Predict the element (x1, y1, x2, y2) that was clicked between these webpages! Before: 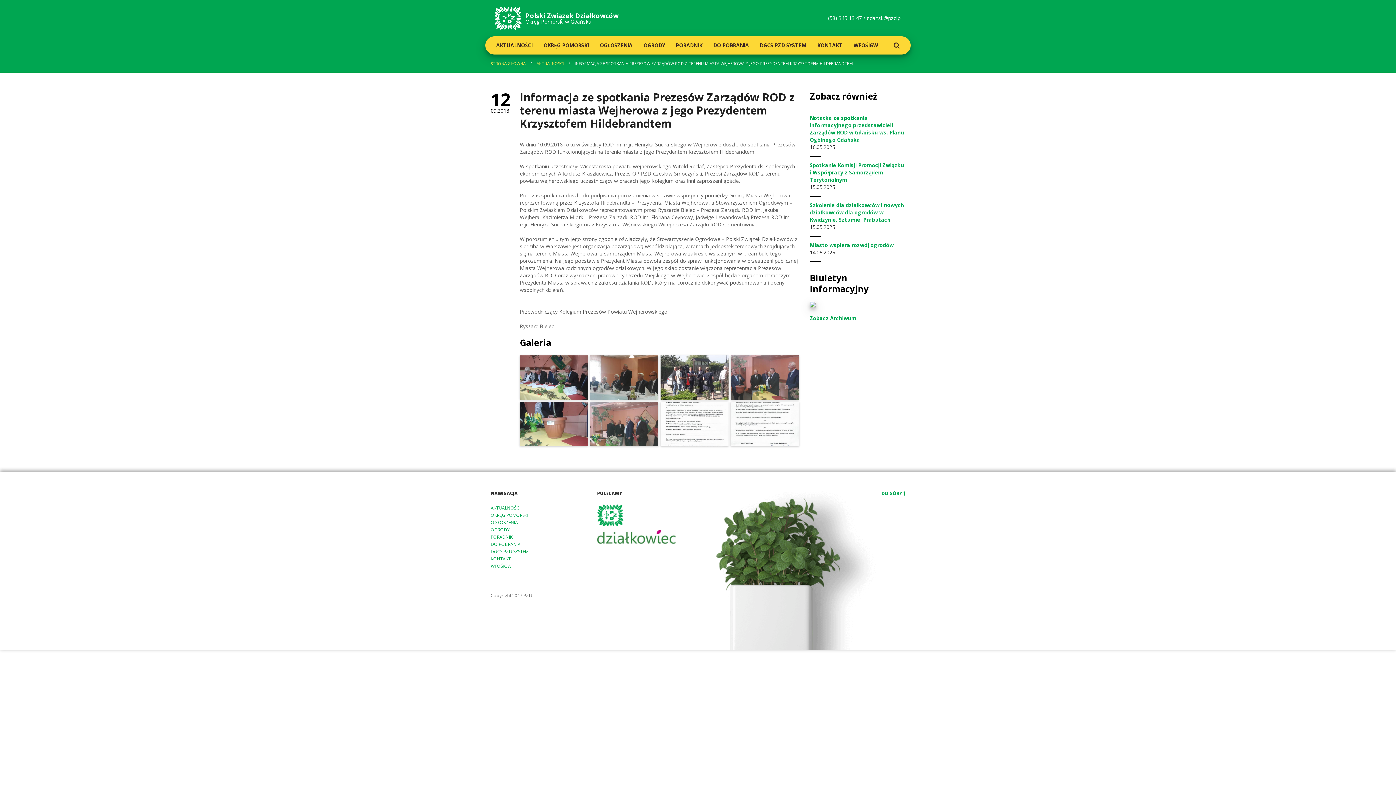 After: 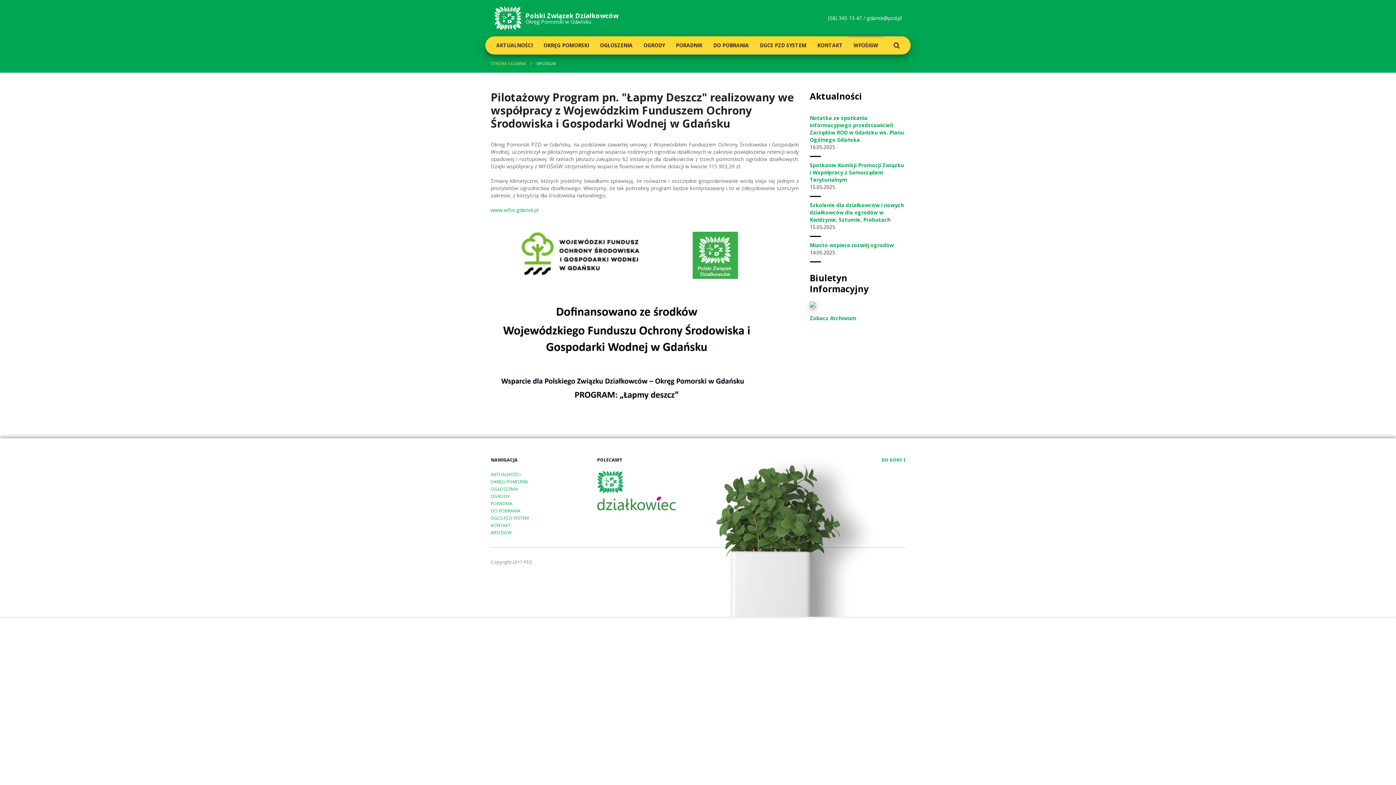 Action: label: WFOŚIGW bbox: (848, 36, 884, 54)